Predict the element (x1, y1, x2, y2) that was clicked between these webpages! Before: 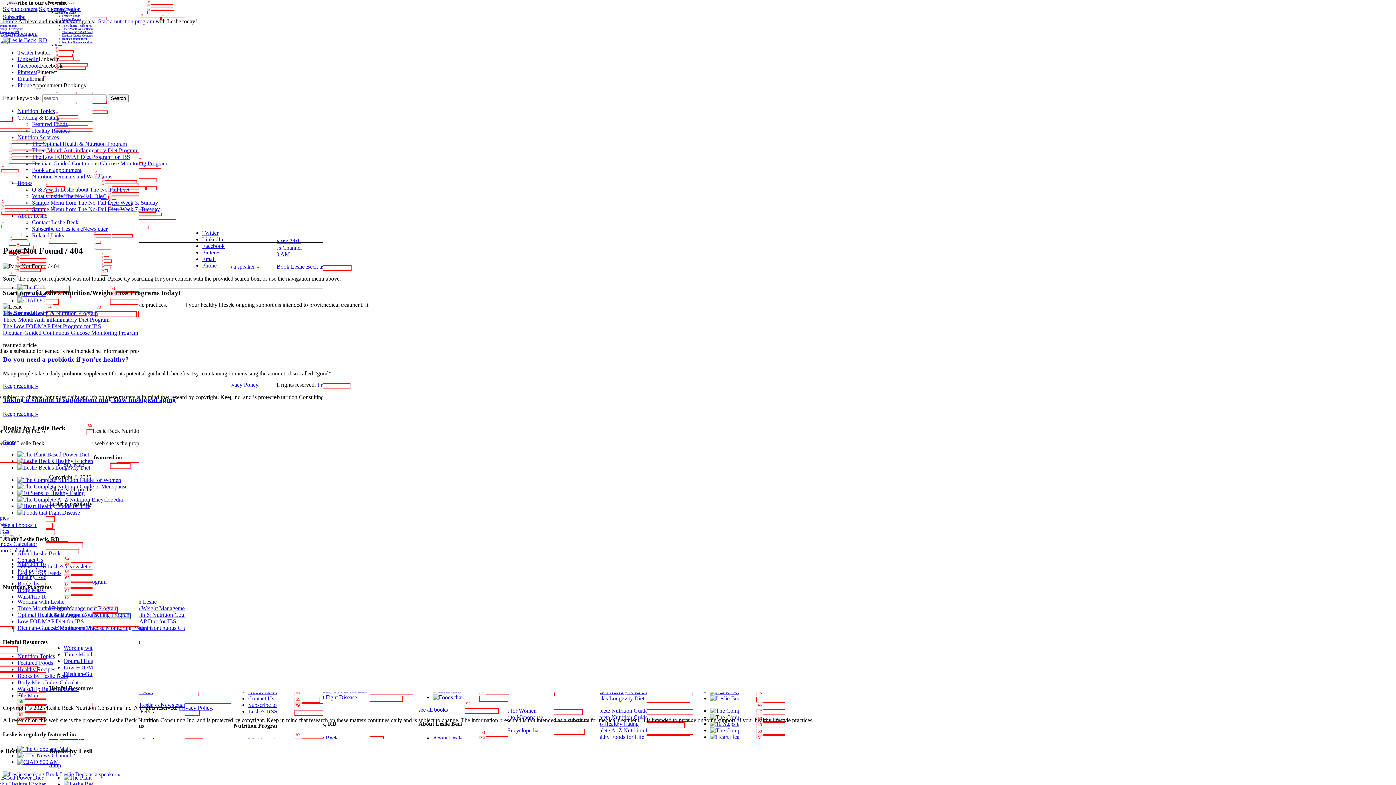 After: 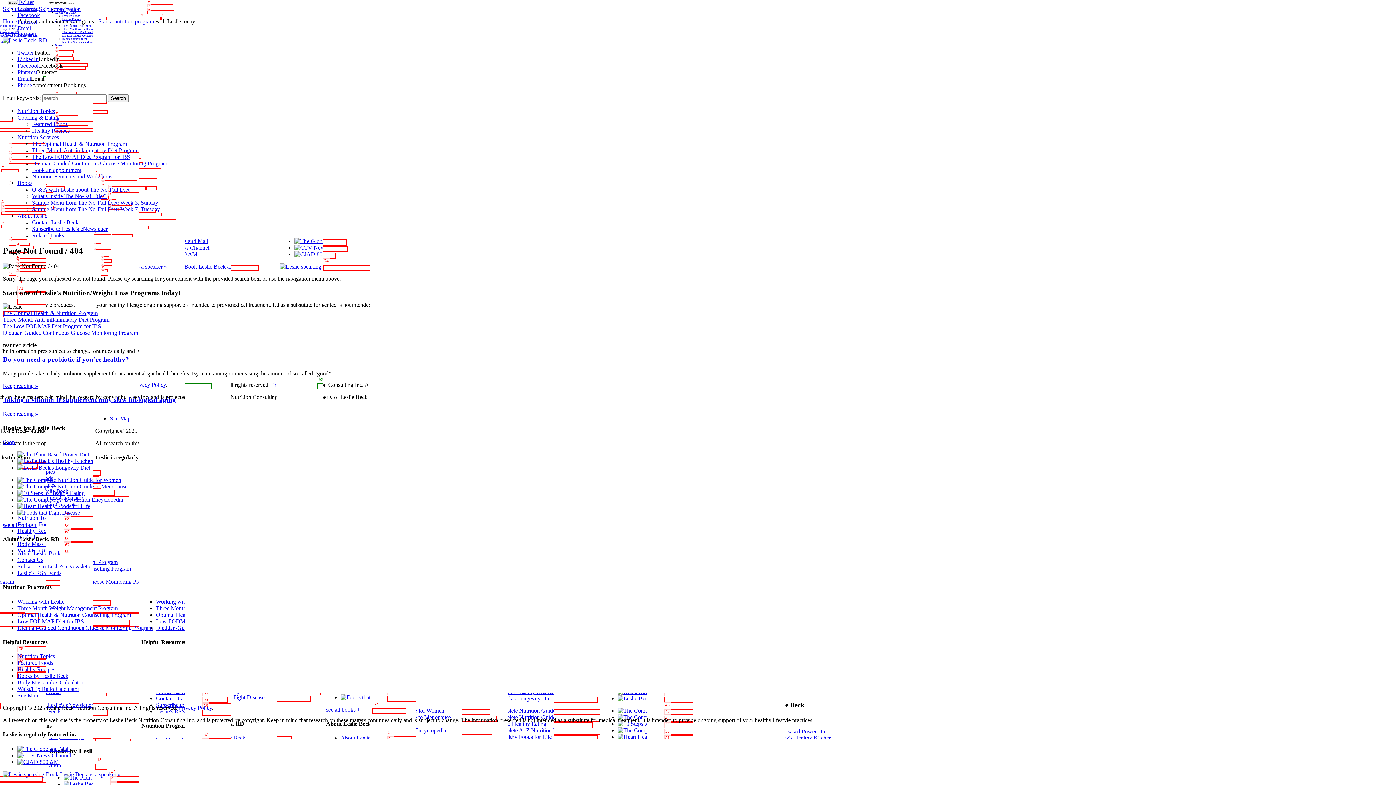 Action: label: Optimal Health & Nutrition Counselling Program bbox: (17, 611, 130, 618)